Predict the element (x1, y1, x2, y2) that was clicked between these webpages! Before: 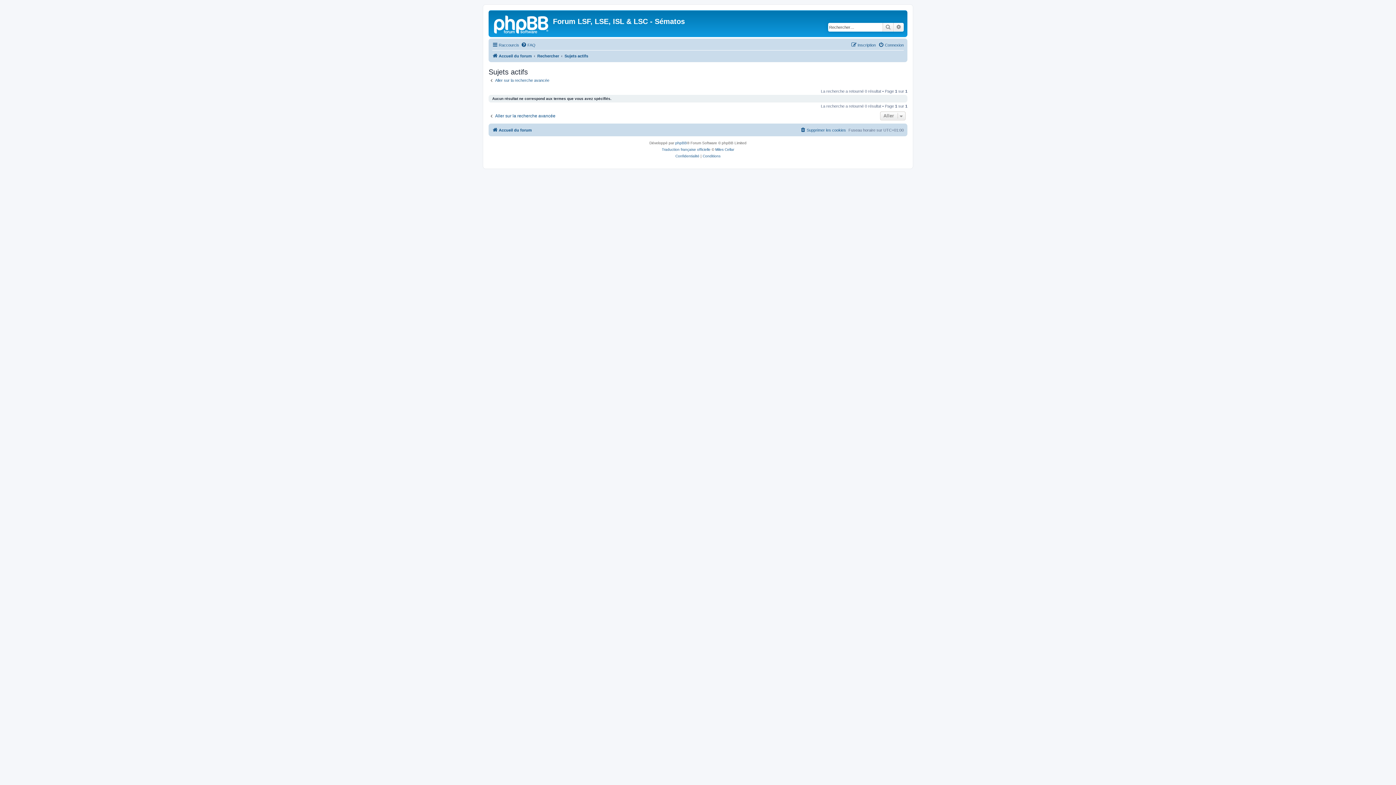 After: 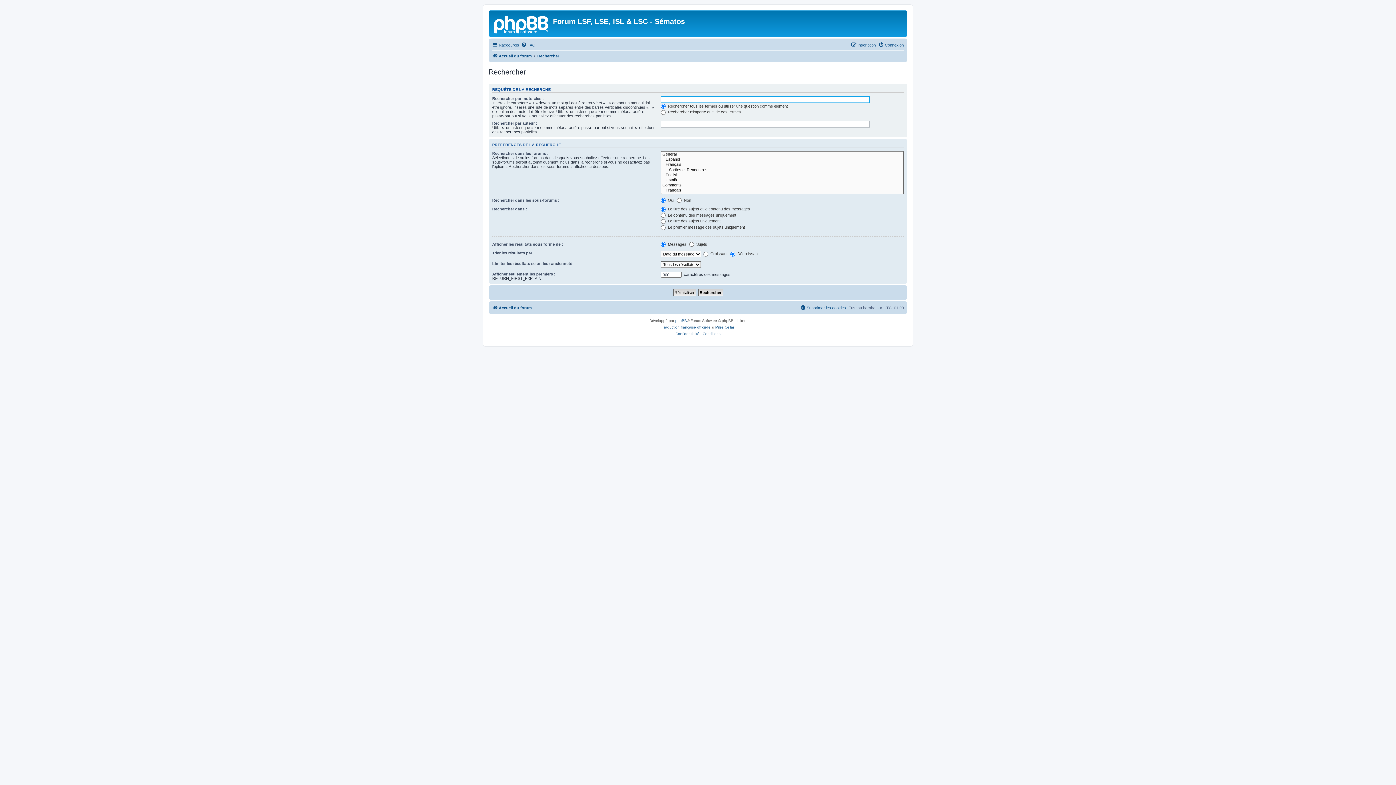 Action: label: Rechercher bbox: (882, 22, 893, 31)